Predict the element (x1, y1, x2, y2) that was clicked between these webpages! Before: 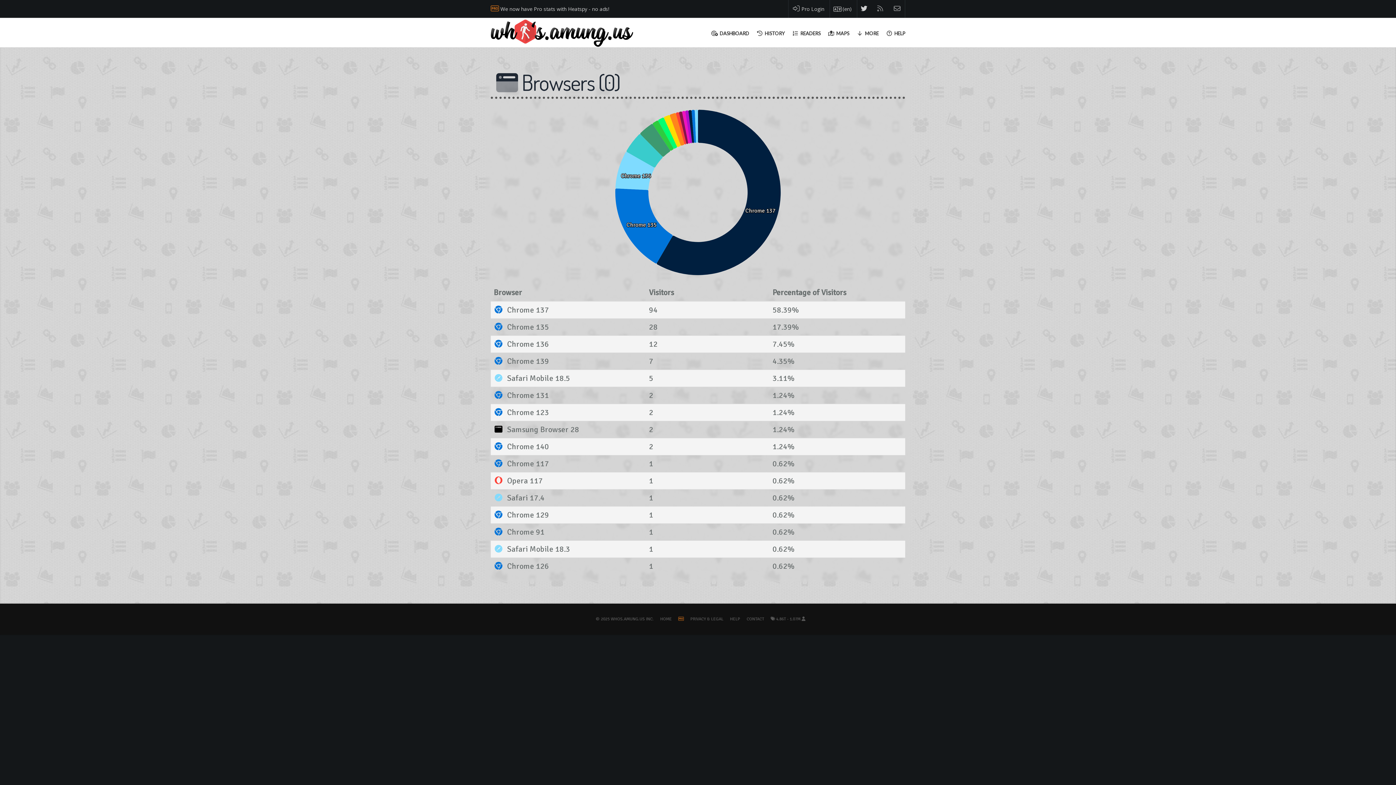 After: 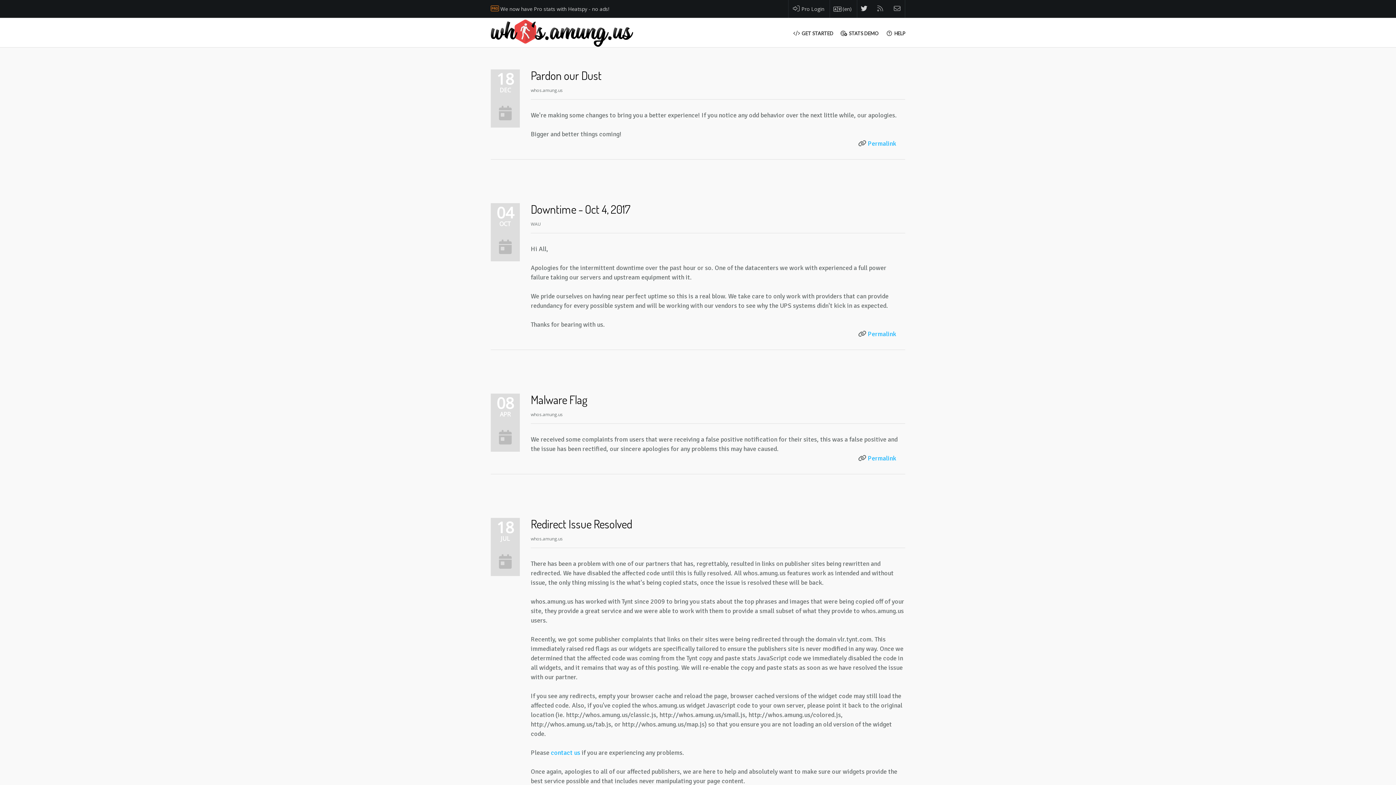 Action: bbox: (872, 0, 888, 17) label: Read our blog